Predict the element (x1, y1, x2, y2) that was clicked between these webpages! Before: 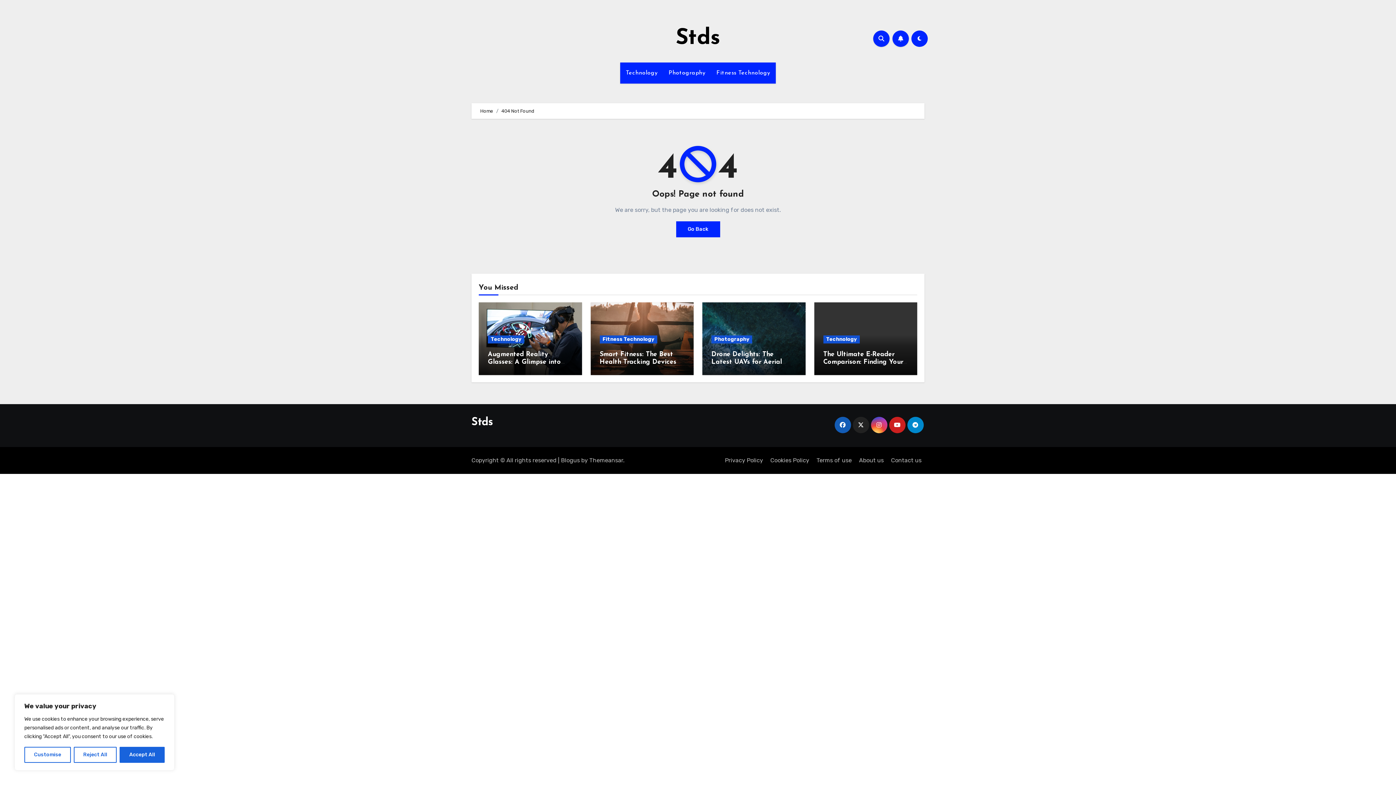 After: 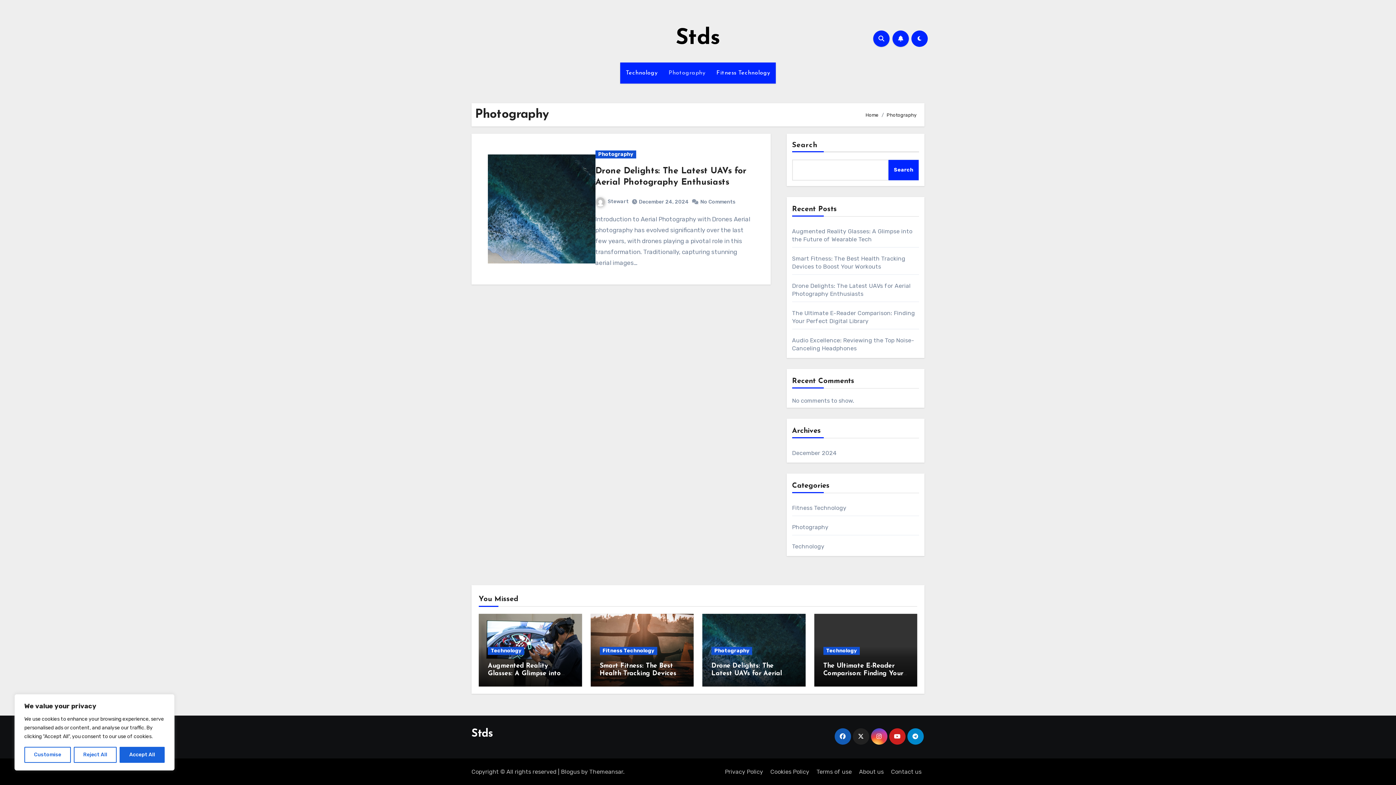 Action: bbox: (711, 335, 752, 343) label: Photography